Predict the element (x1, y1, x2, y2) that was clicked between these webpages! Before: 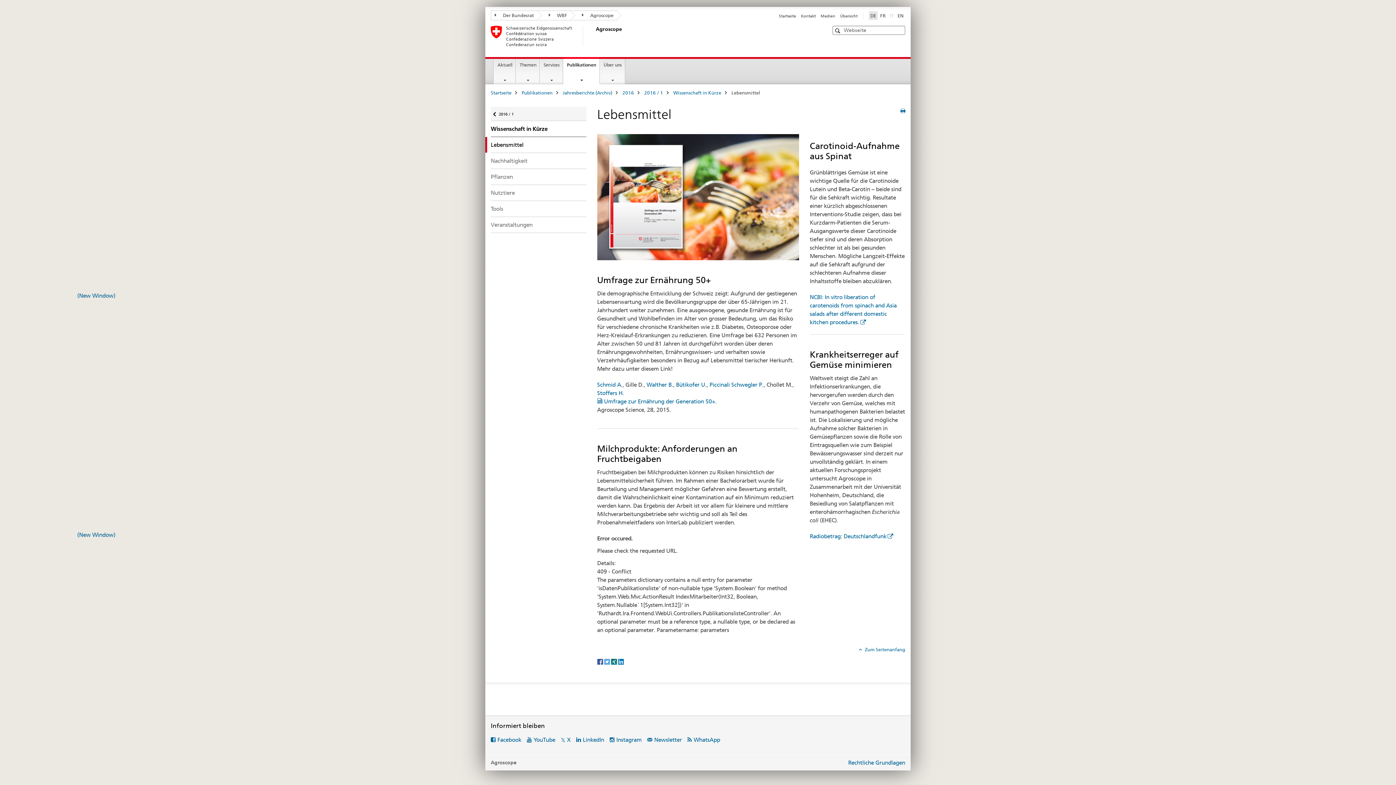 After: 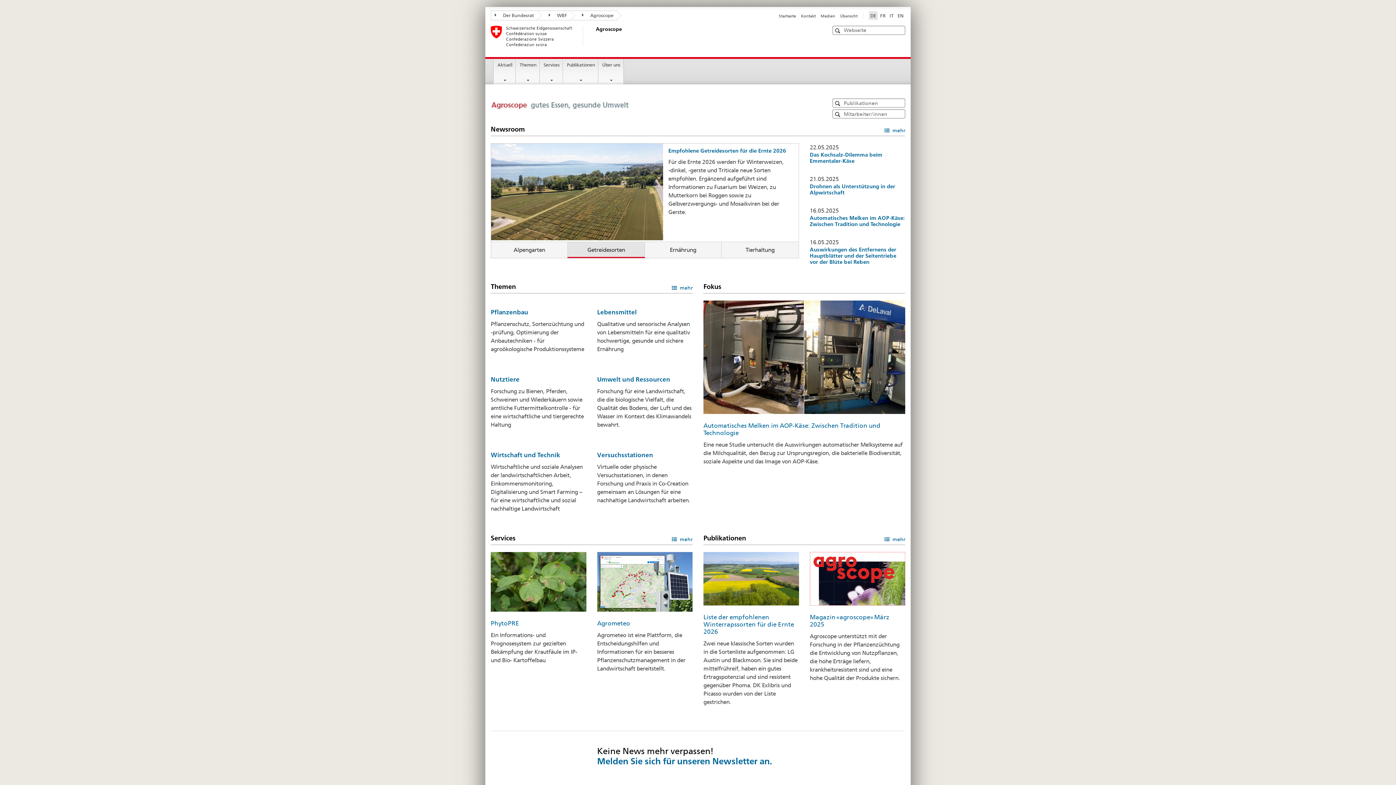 Action: label: Startseite bbox: (779, 13, 796, 18)